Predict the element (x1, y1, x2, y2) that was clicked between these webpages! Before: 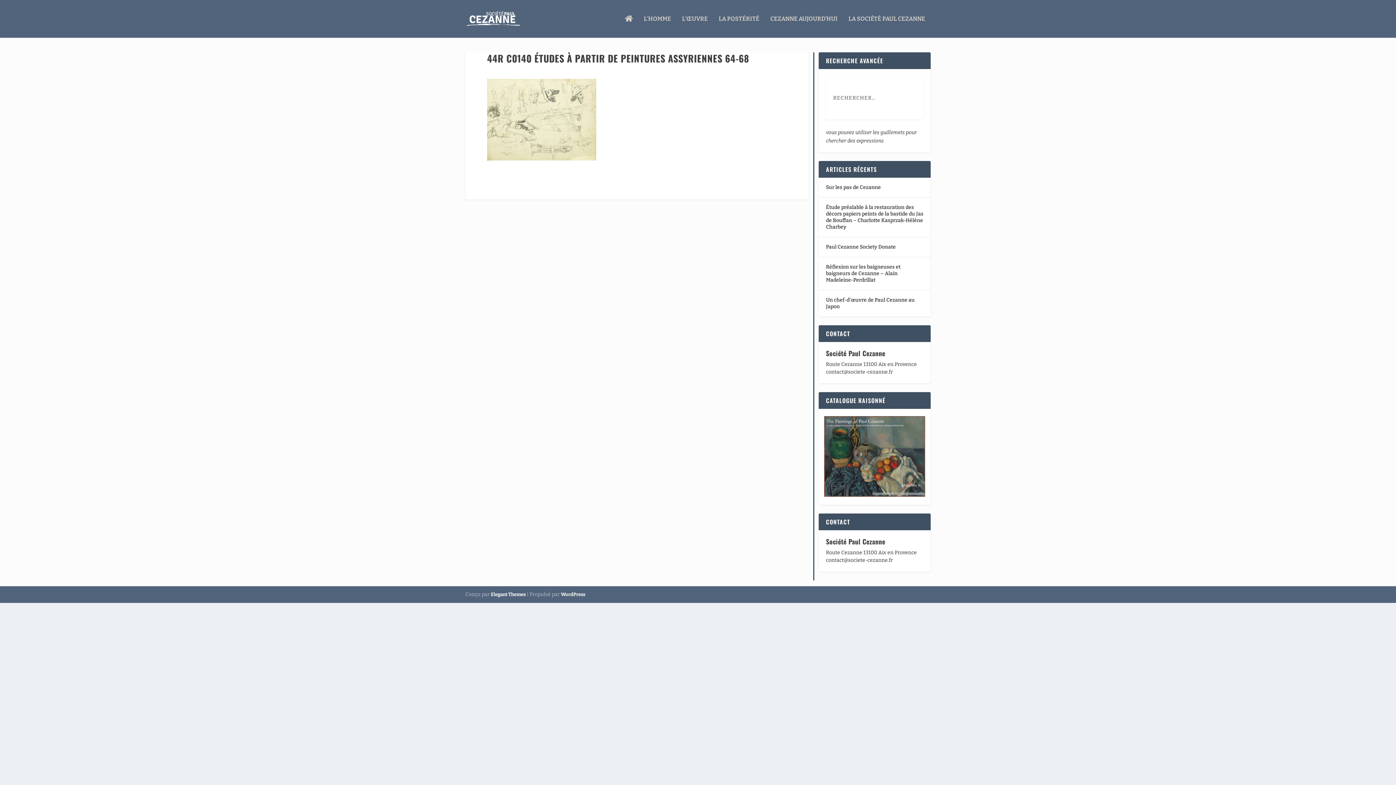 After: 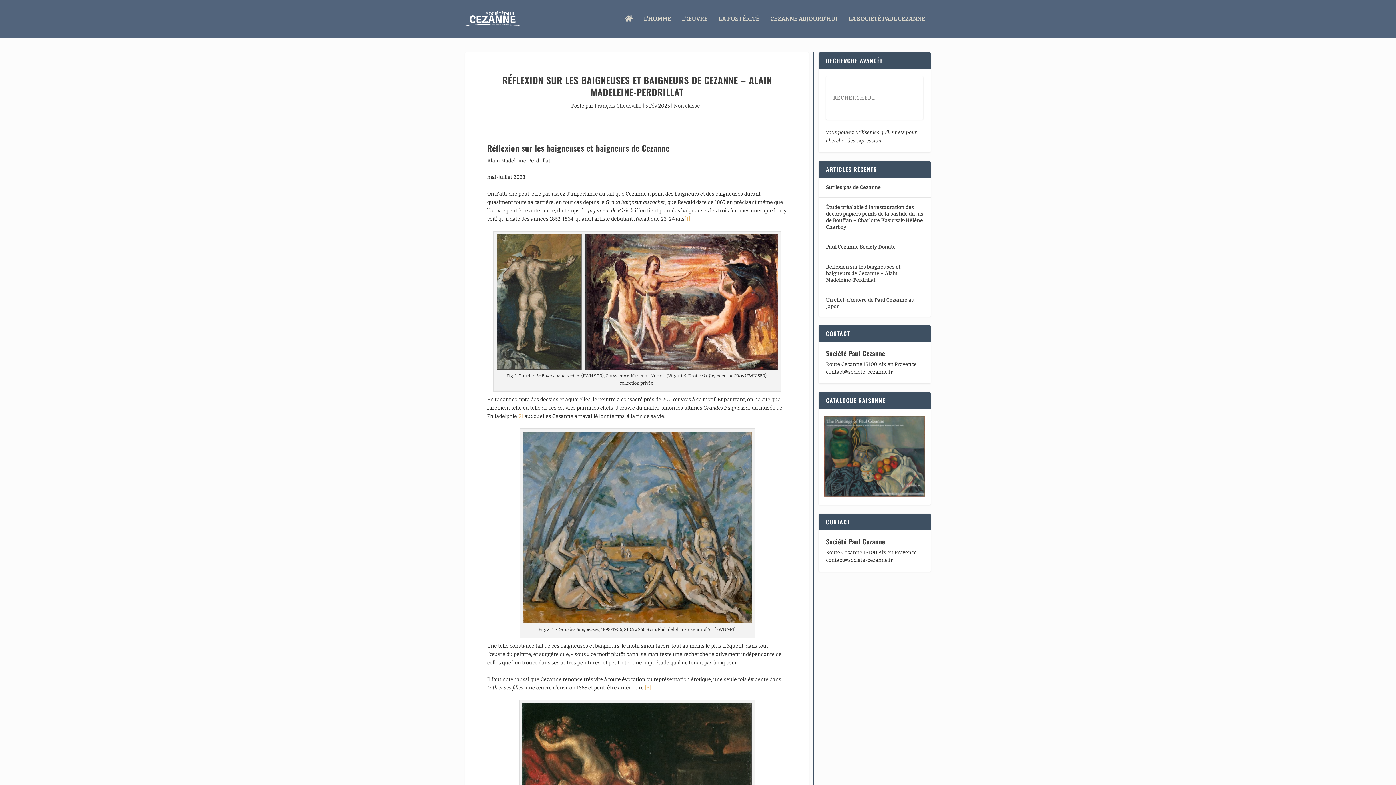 Action: label: Réflexion sur les baigneuses et baigneurs de Cezanne – Alain Madeleine-Perdrillat bbox: (826, 262, 923, 284)